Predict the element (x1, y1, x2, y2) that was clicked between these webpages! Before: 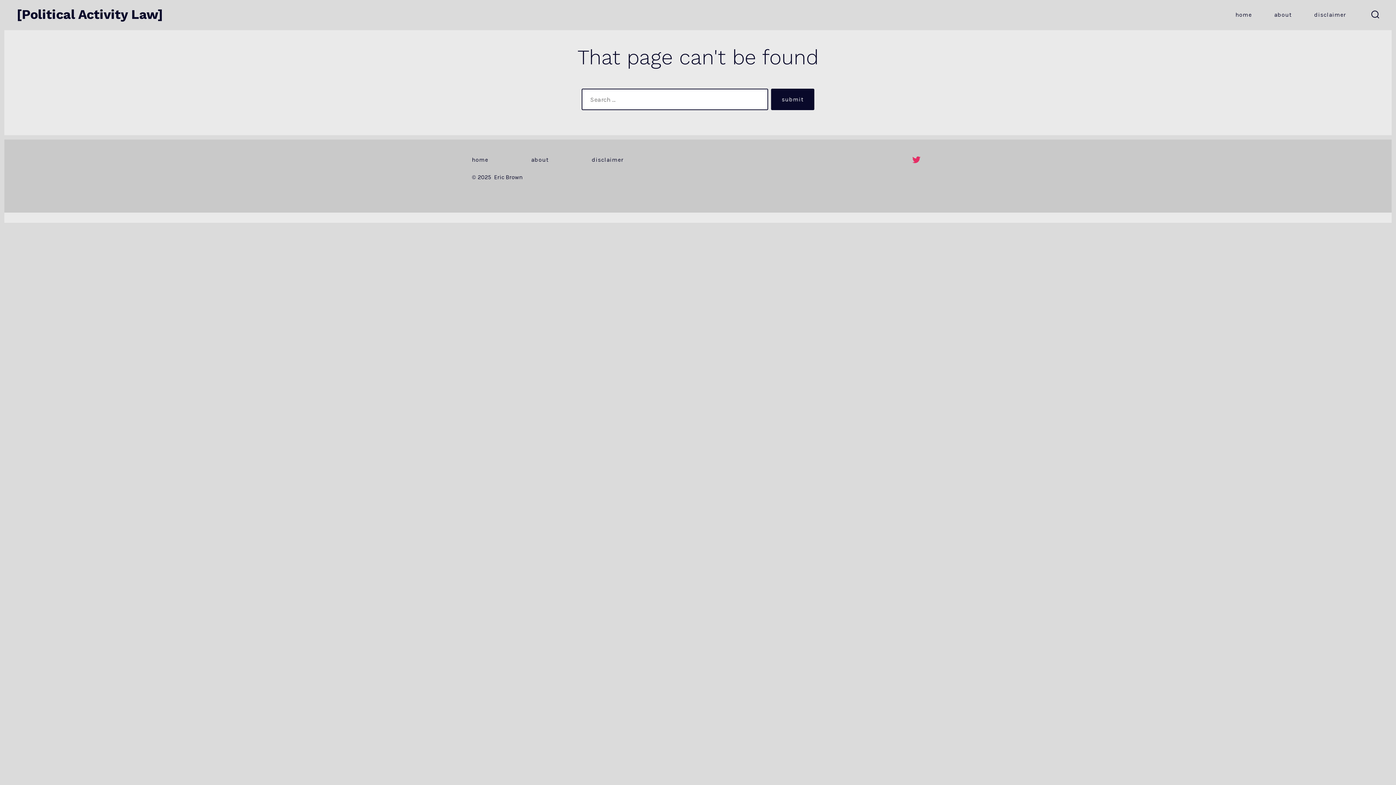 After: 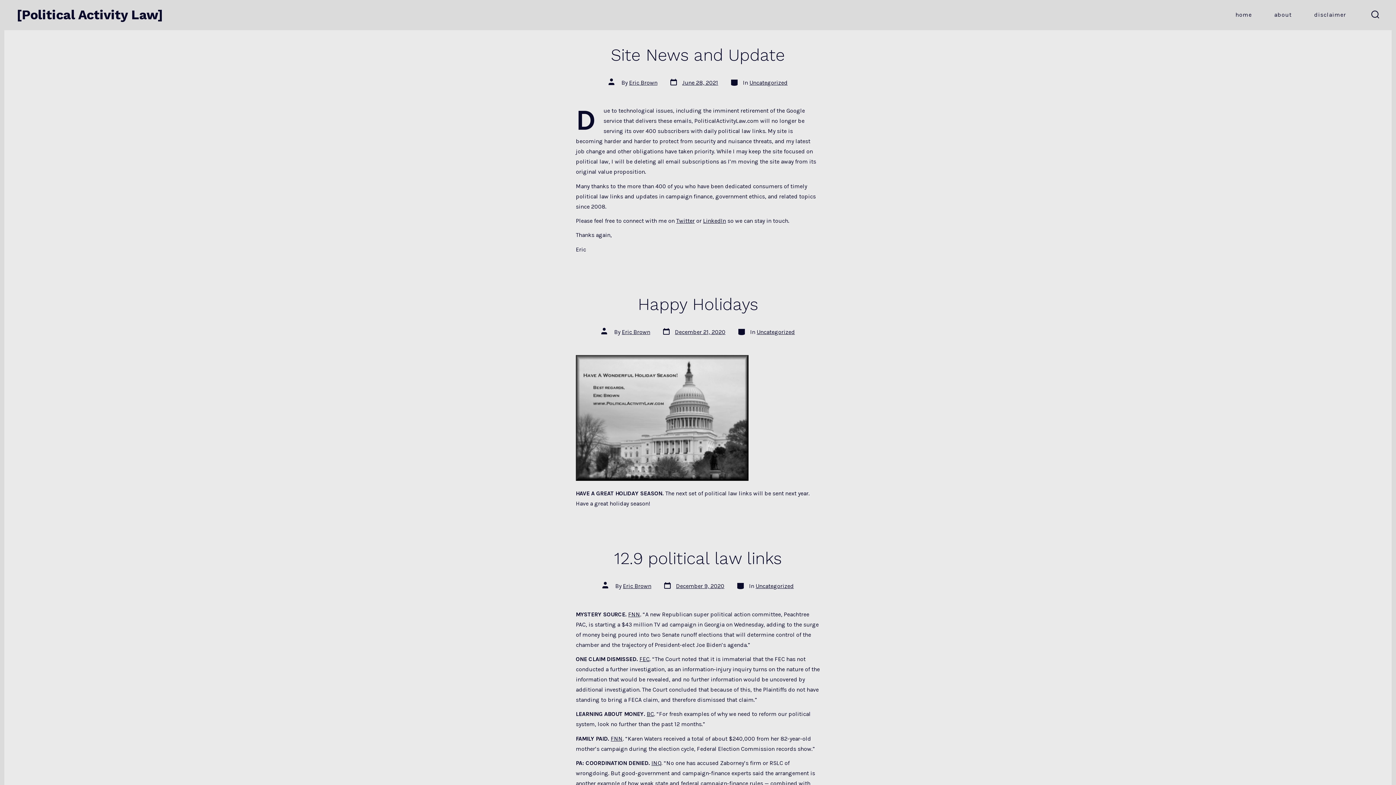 Action: label: home bbox: (1235, 9, 1252, 20)